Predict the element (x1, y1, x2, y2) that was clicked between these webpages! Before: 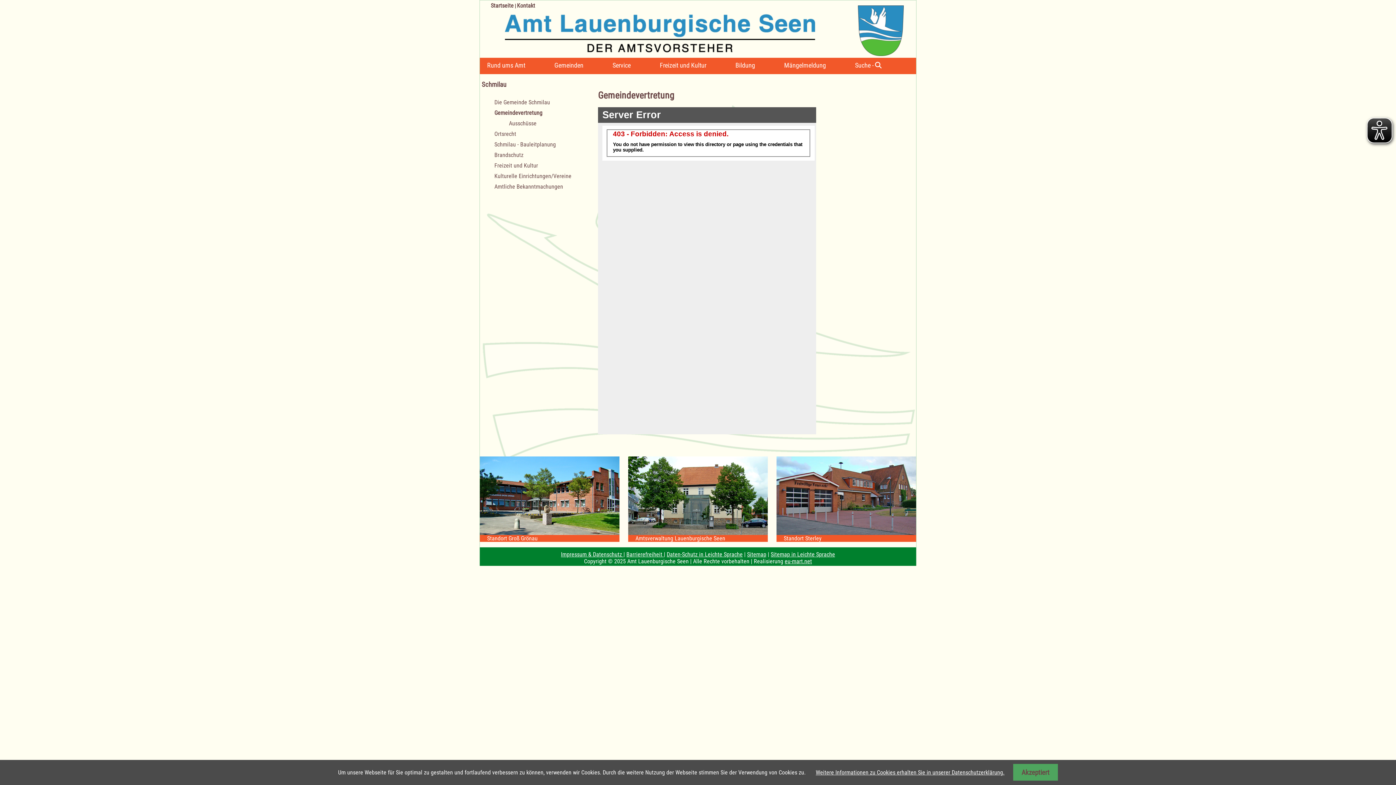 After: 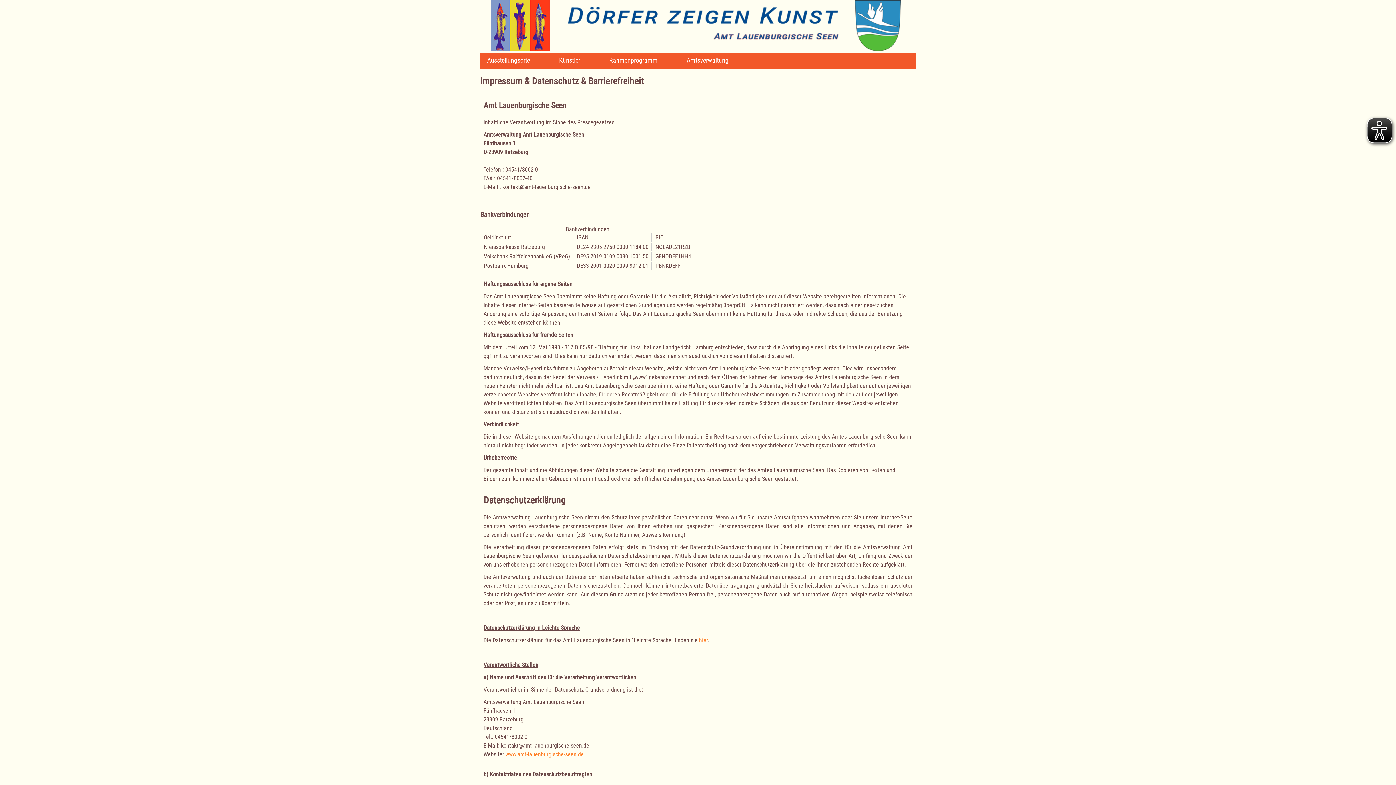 Action: label: Impressum & Datenschutz  bbox: (561, 549, 623, 558)